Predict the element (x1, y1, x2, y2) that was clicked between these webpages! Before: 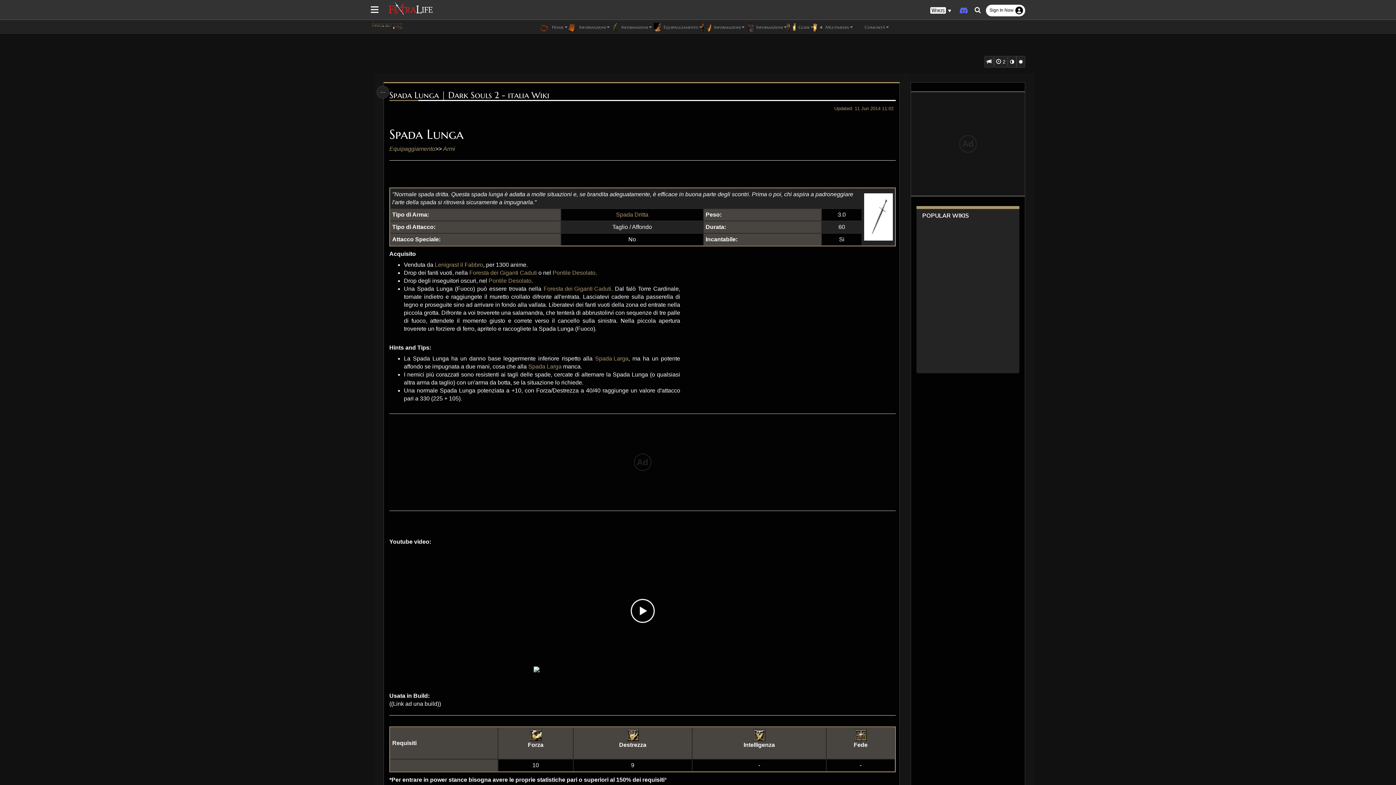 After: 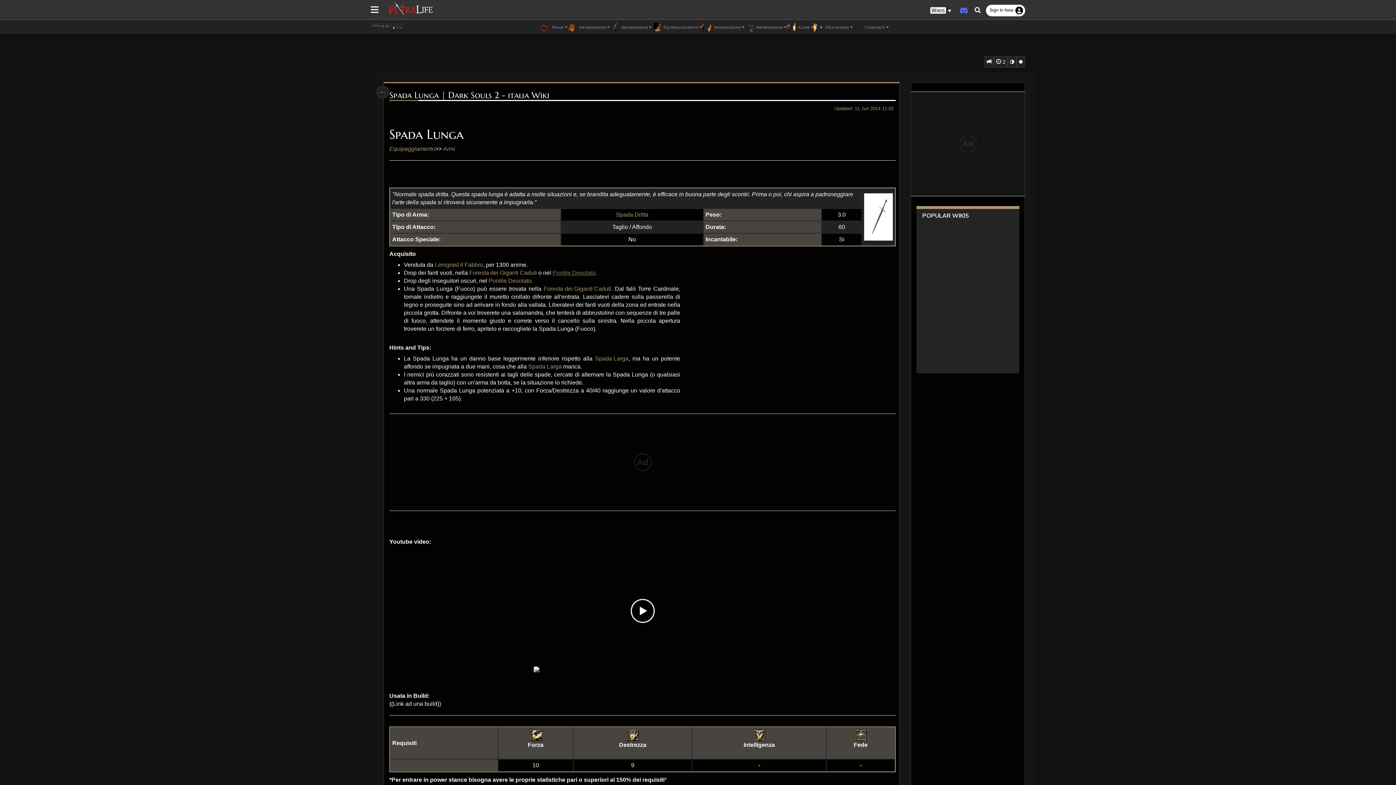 Action: bbox: (552, 269, 595, 277) label: Pontile Desolato